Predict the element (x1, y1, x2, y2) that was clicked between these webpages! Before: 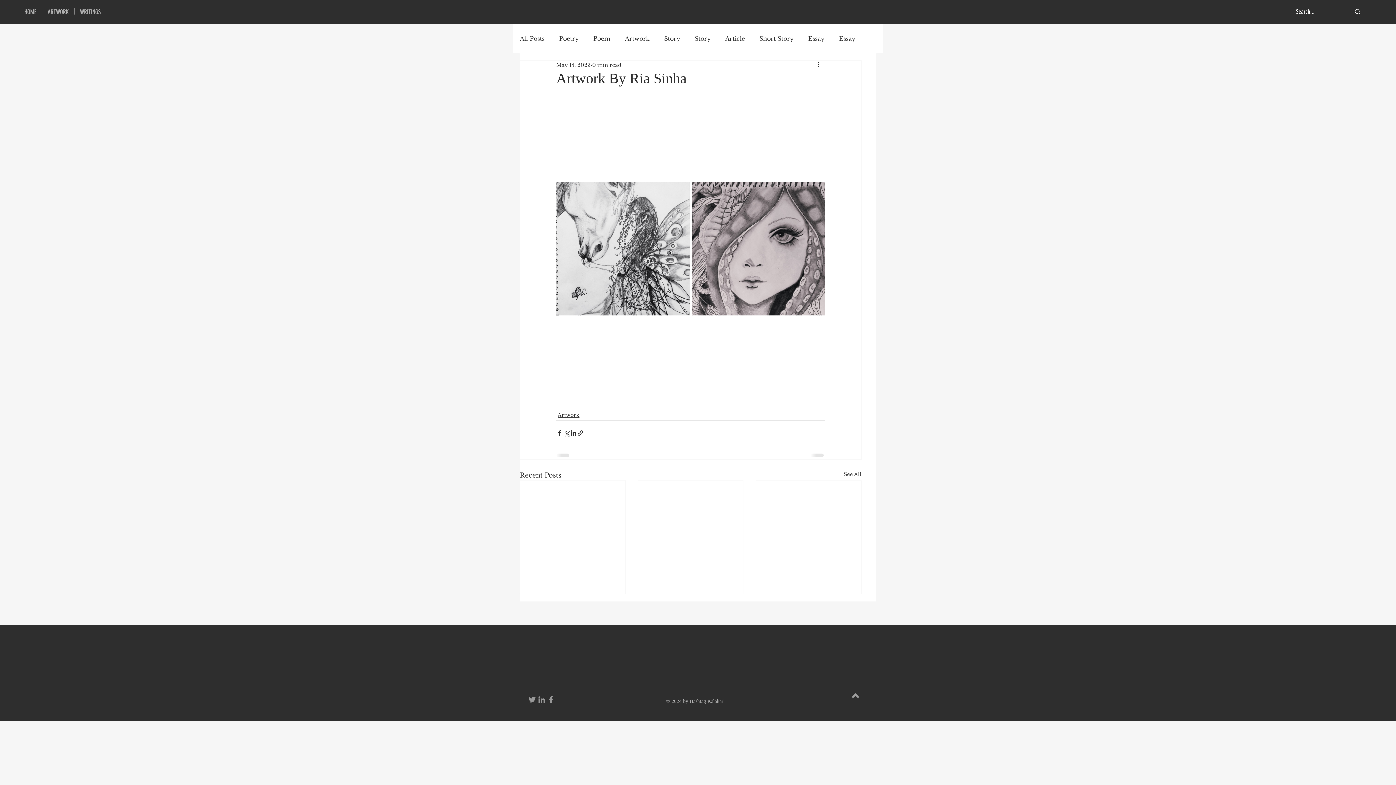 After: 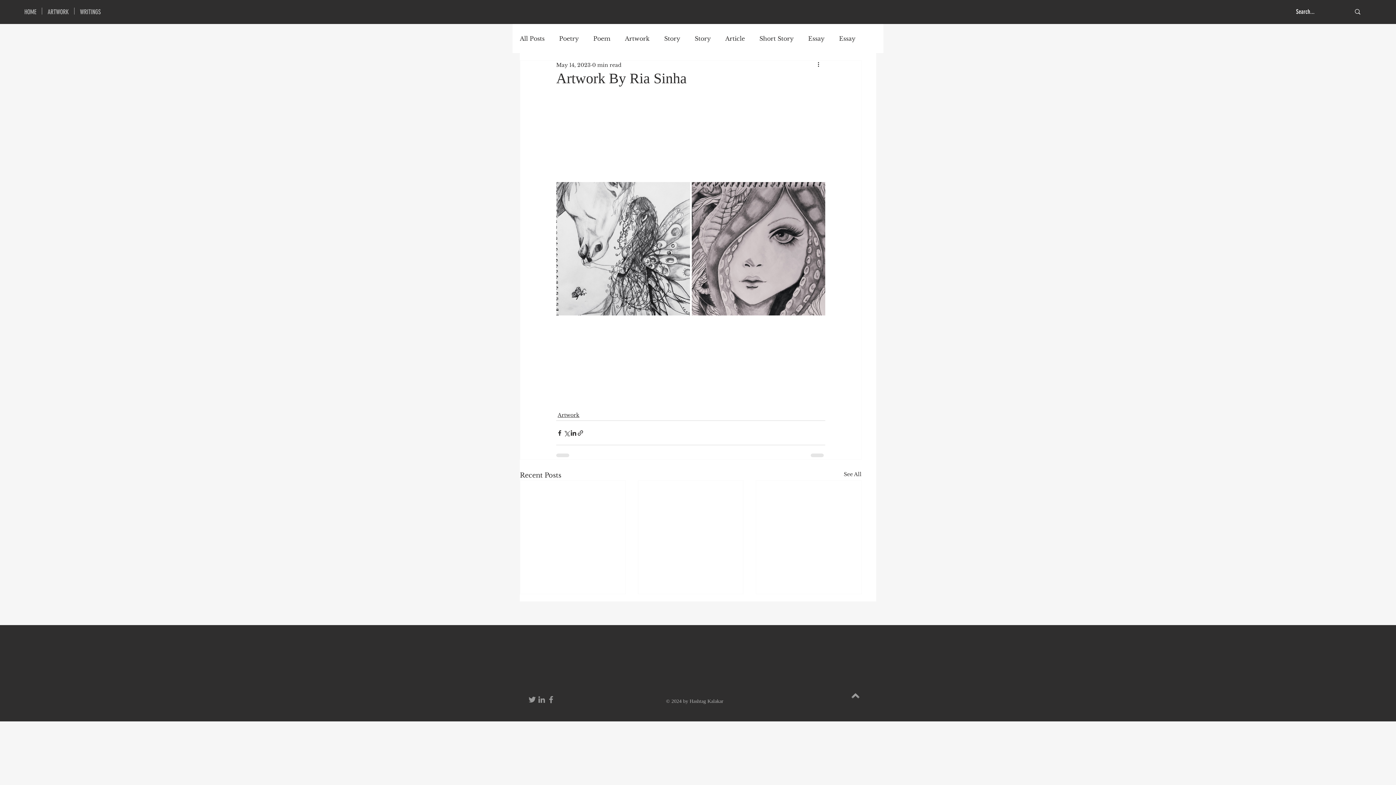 Action: label: Grey Twitter Icon bbox: (527, 695, 537, 704)